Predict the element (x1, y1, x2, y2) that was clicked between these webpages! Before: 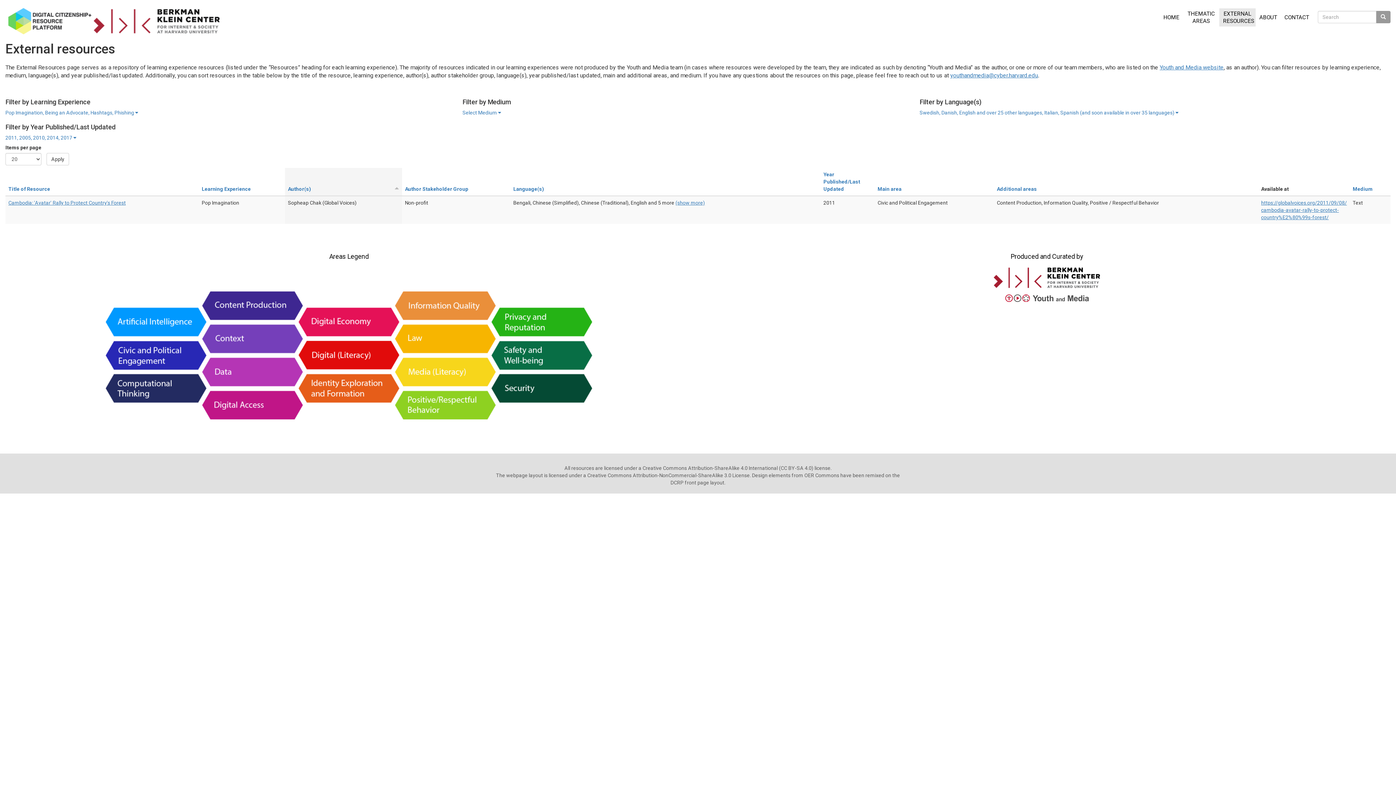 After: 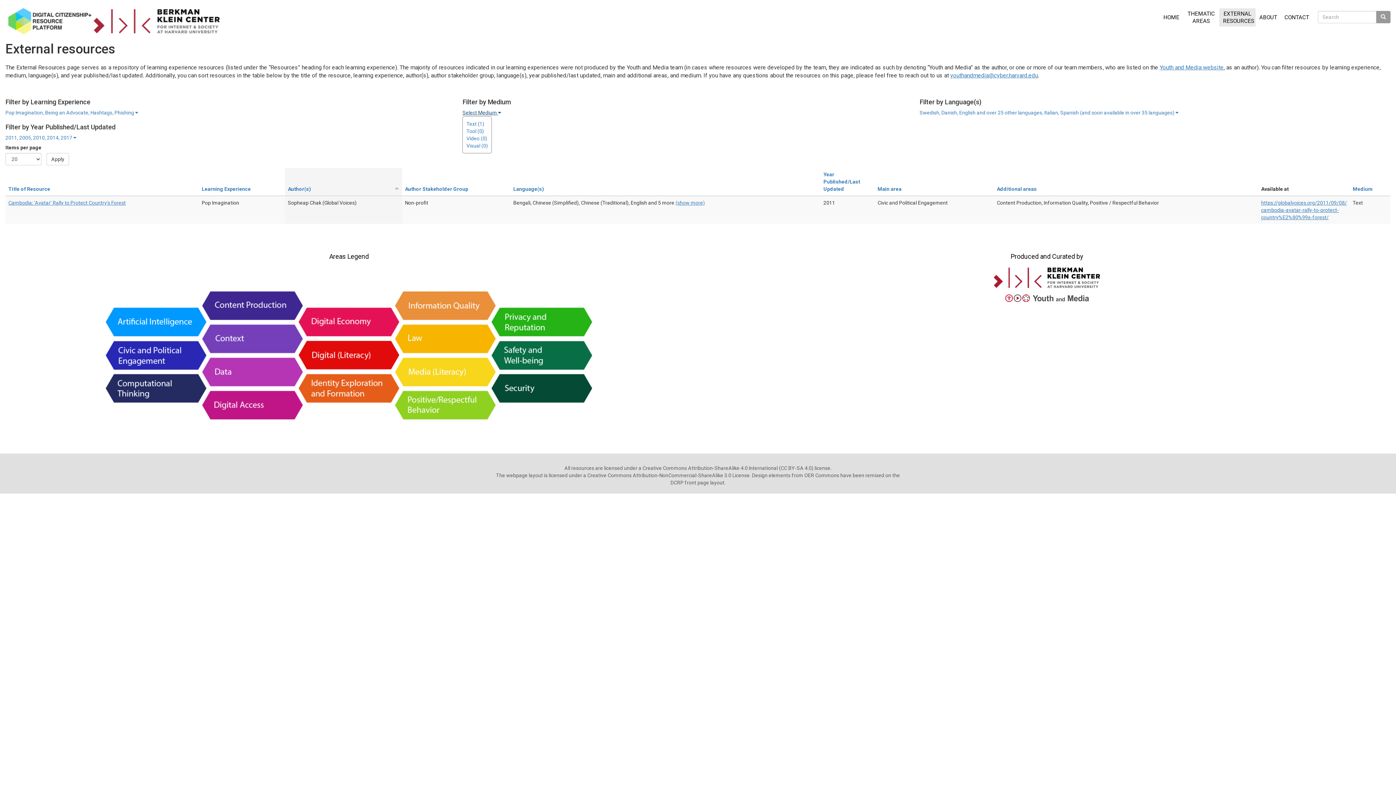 Action: label: Select Medium  bbox: (462, 109, 501, 115)